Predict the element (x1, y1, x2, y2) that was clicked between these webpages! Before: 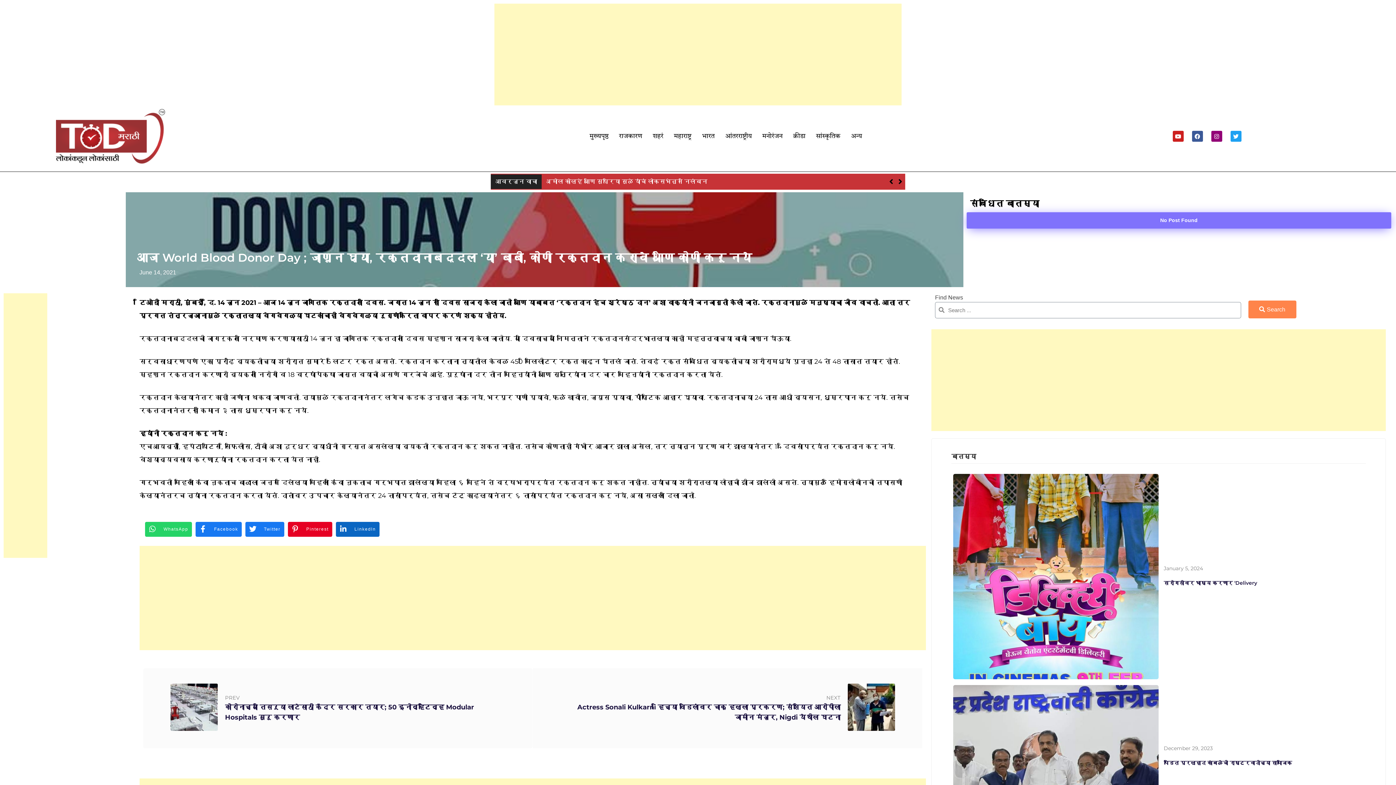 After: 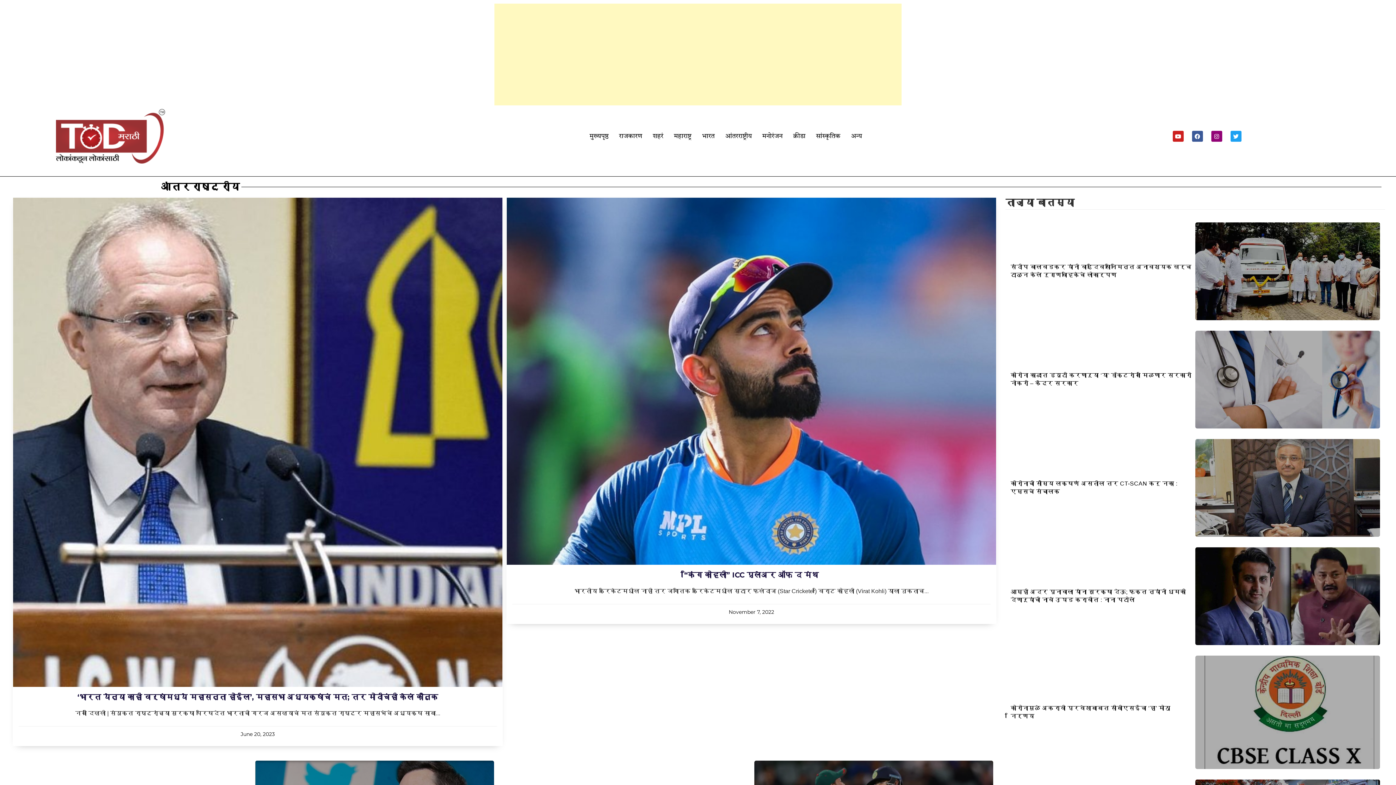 Action: label: आंतरराष्ट्रीय bbox: (722, 127, 755, 145)